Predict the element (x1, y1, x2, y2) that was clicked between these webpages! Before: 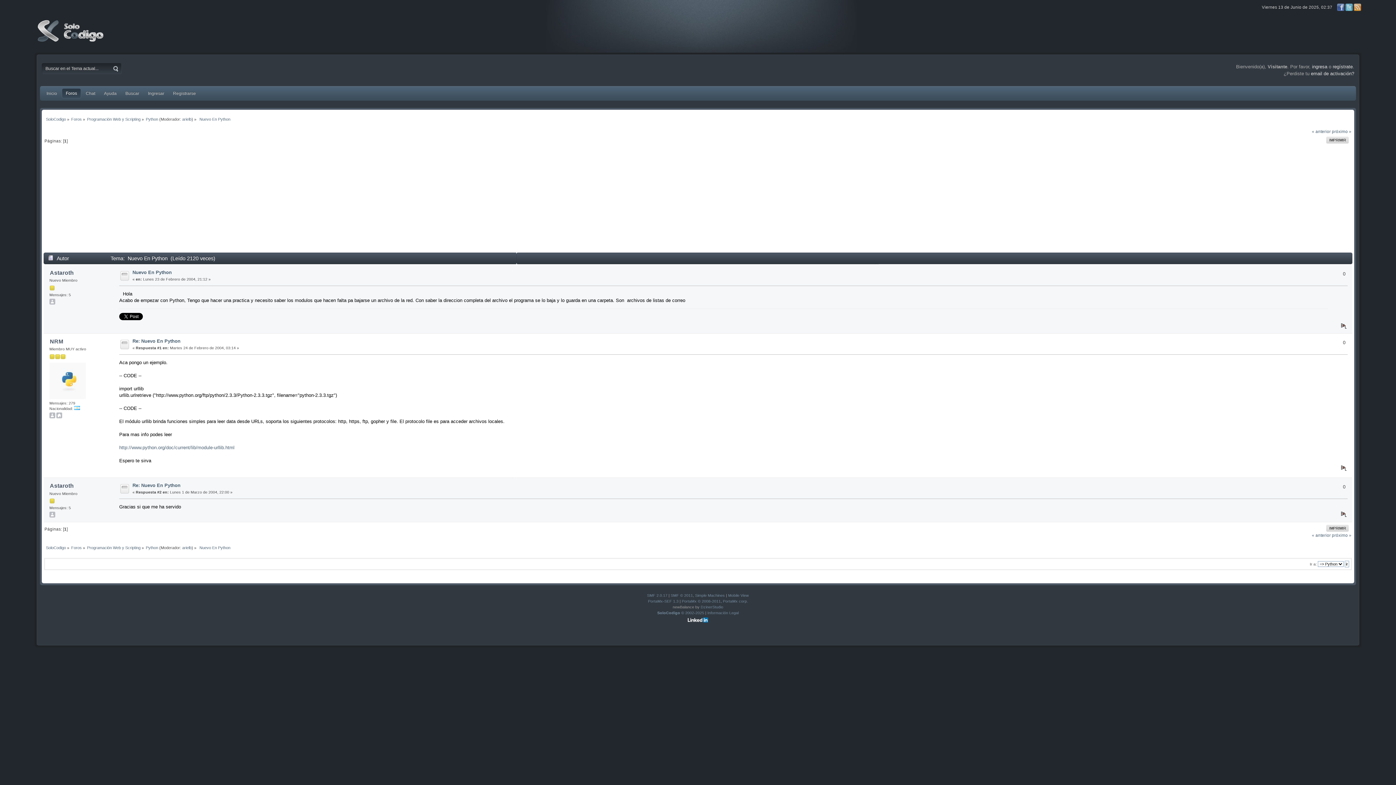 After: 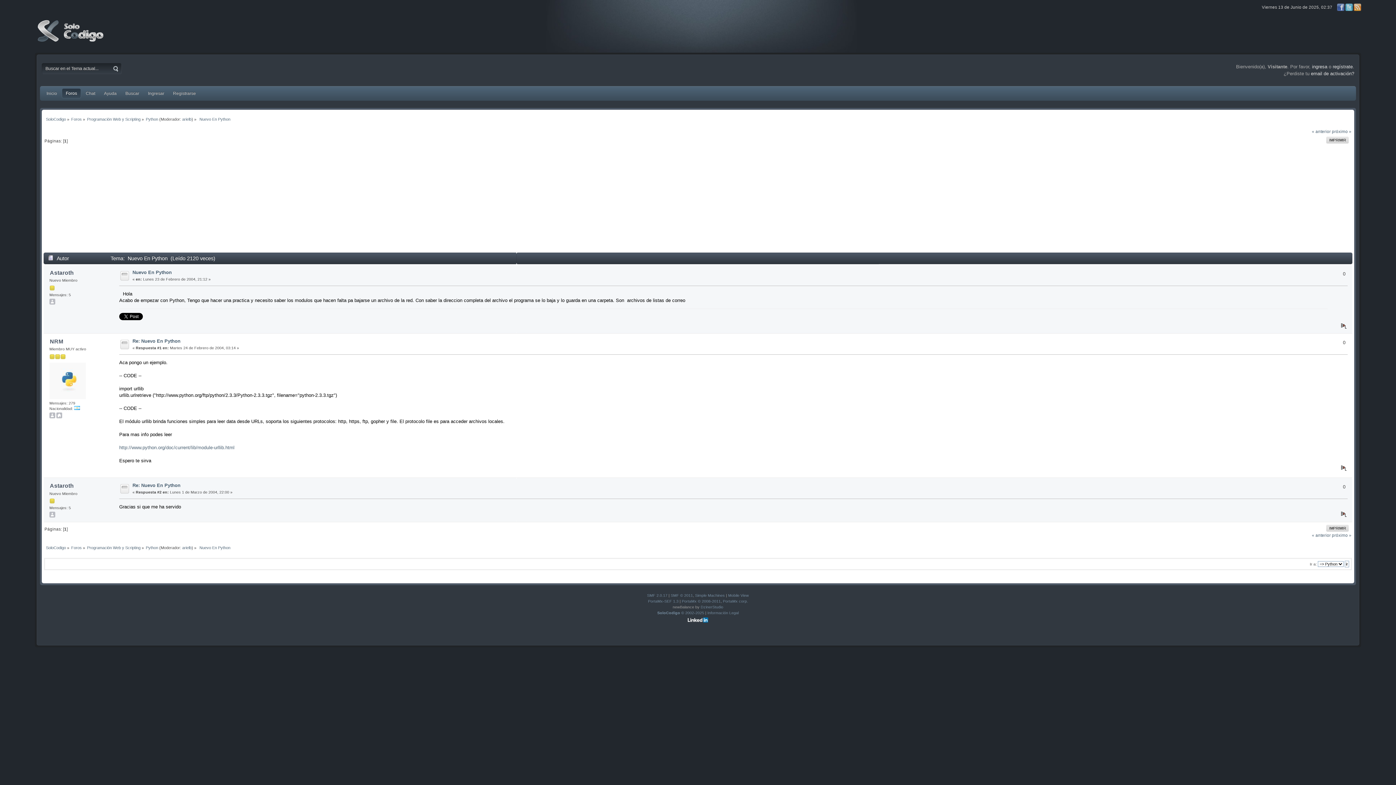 Action: bbox: (688, 618, 708, 623)